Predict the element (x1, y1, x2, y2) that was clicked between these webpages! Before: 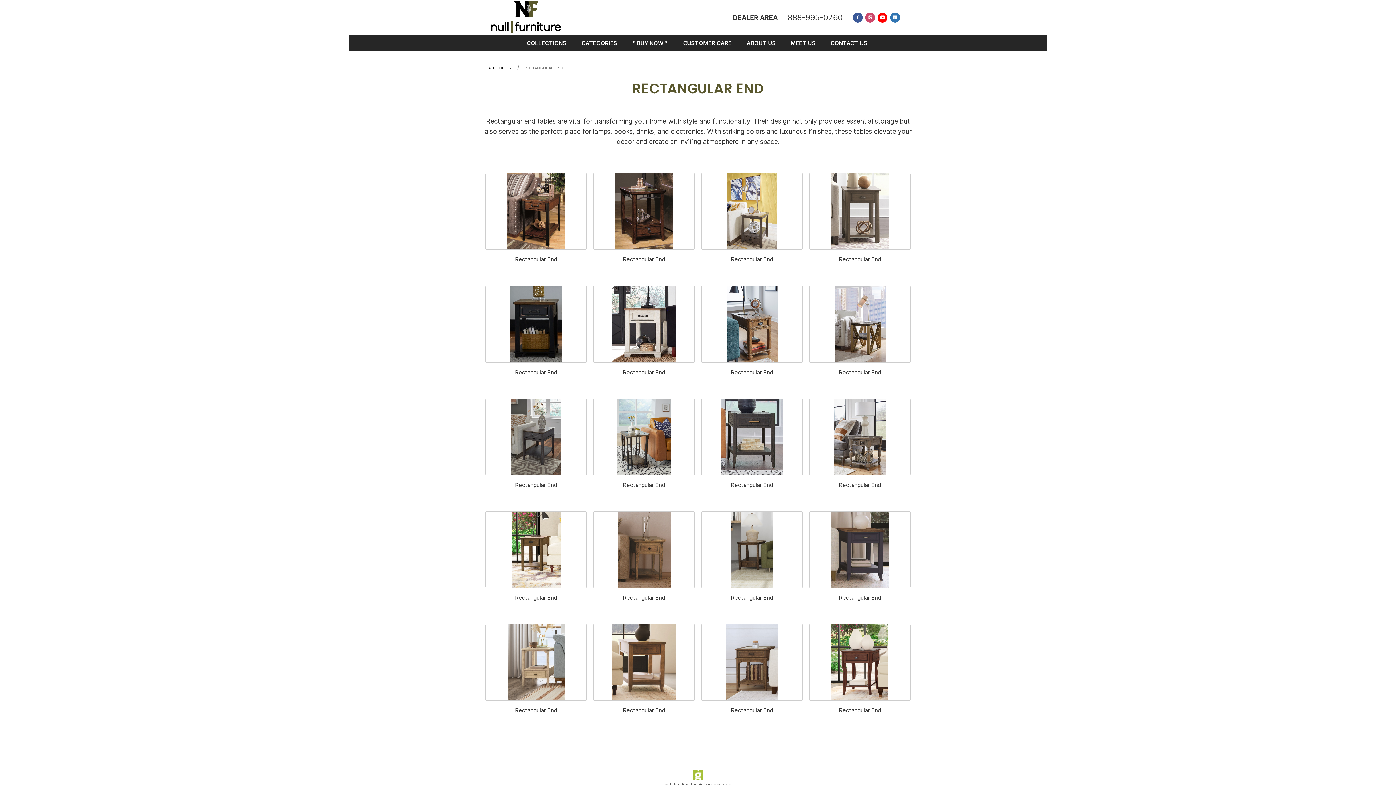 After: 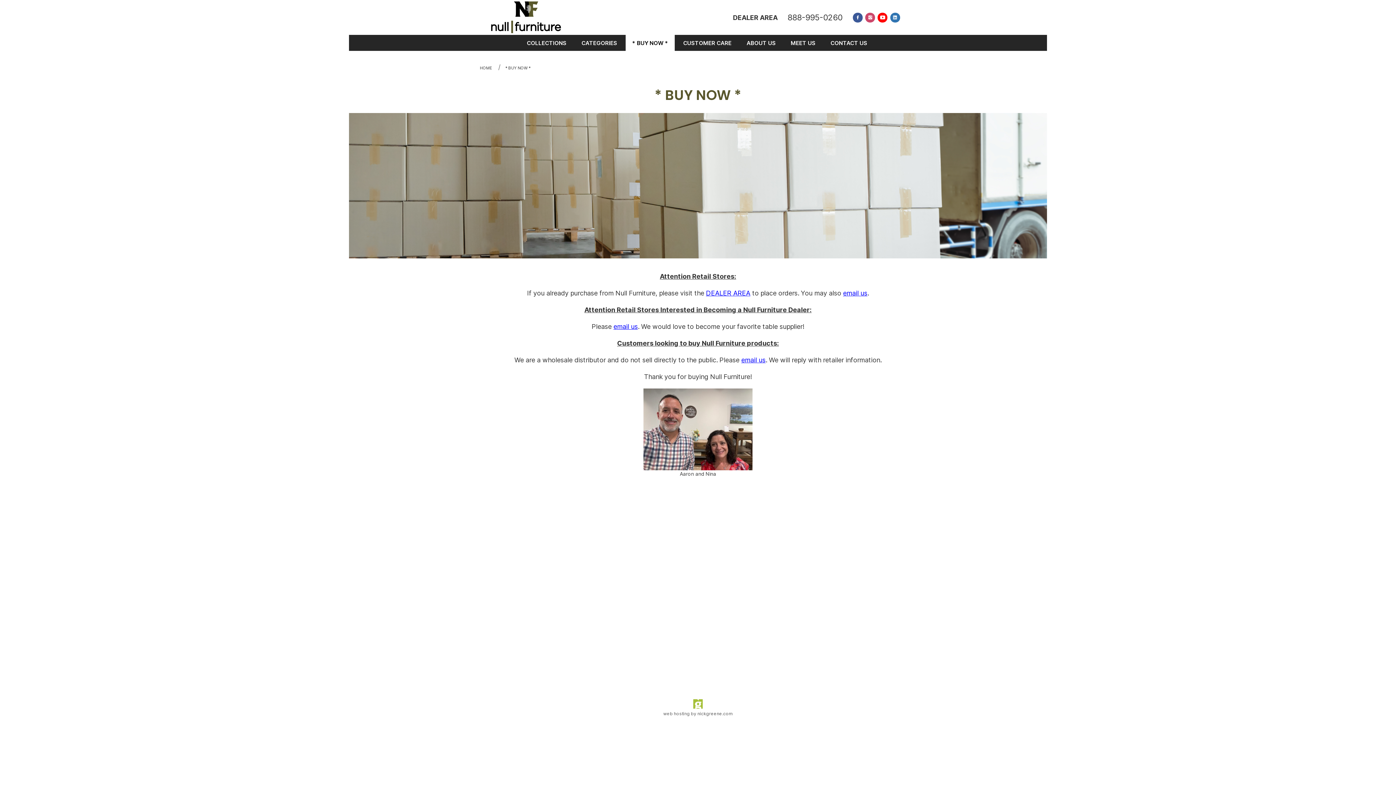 Action: label: * BUY NOW * bbox: (625, 34, 674, 51)